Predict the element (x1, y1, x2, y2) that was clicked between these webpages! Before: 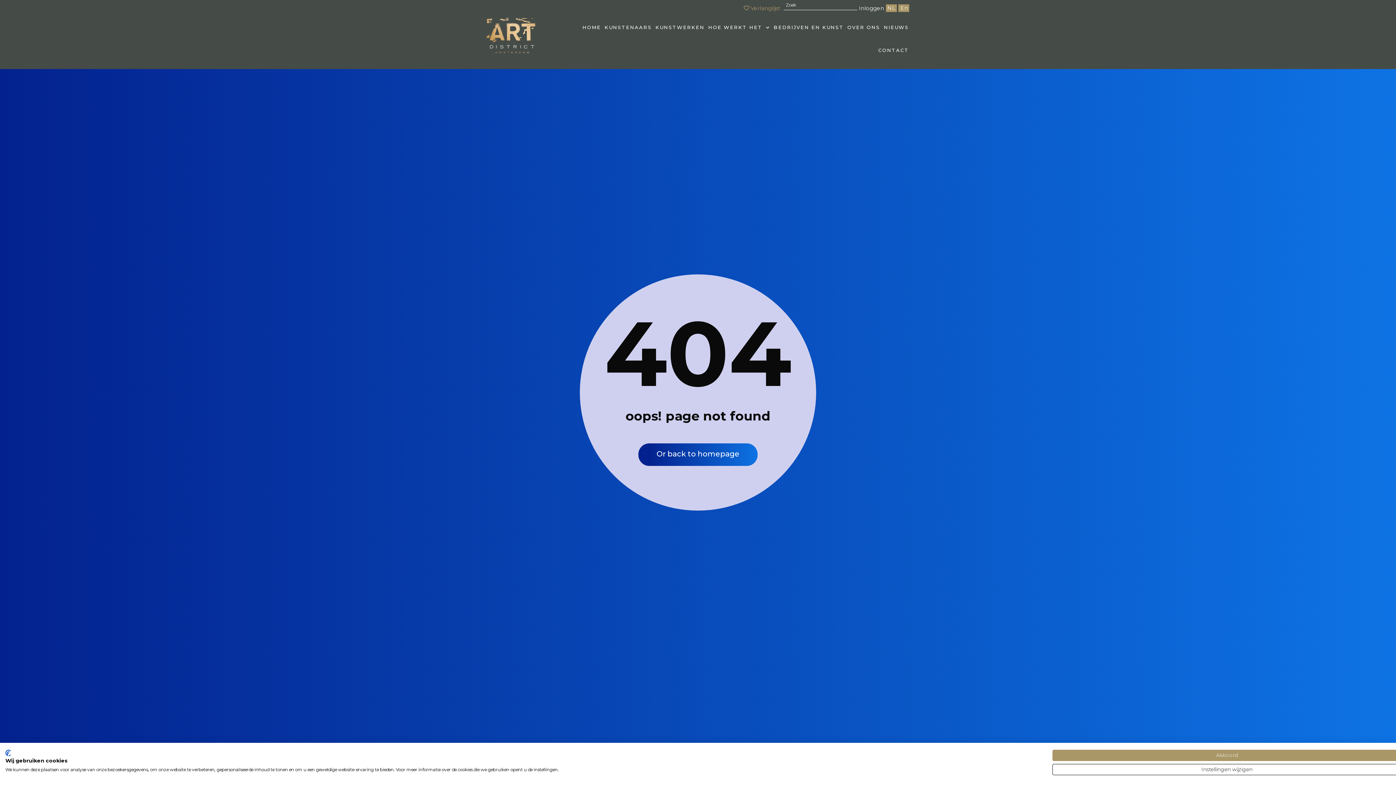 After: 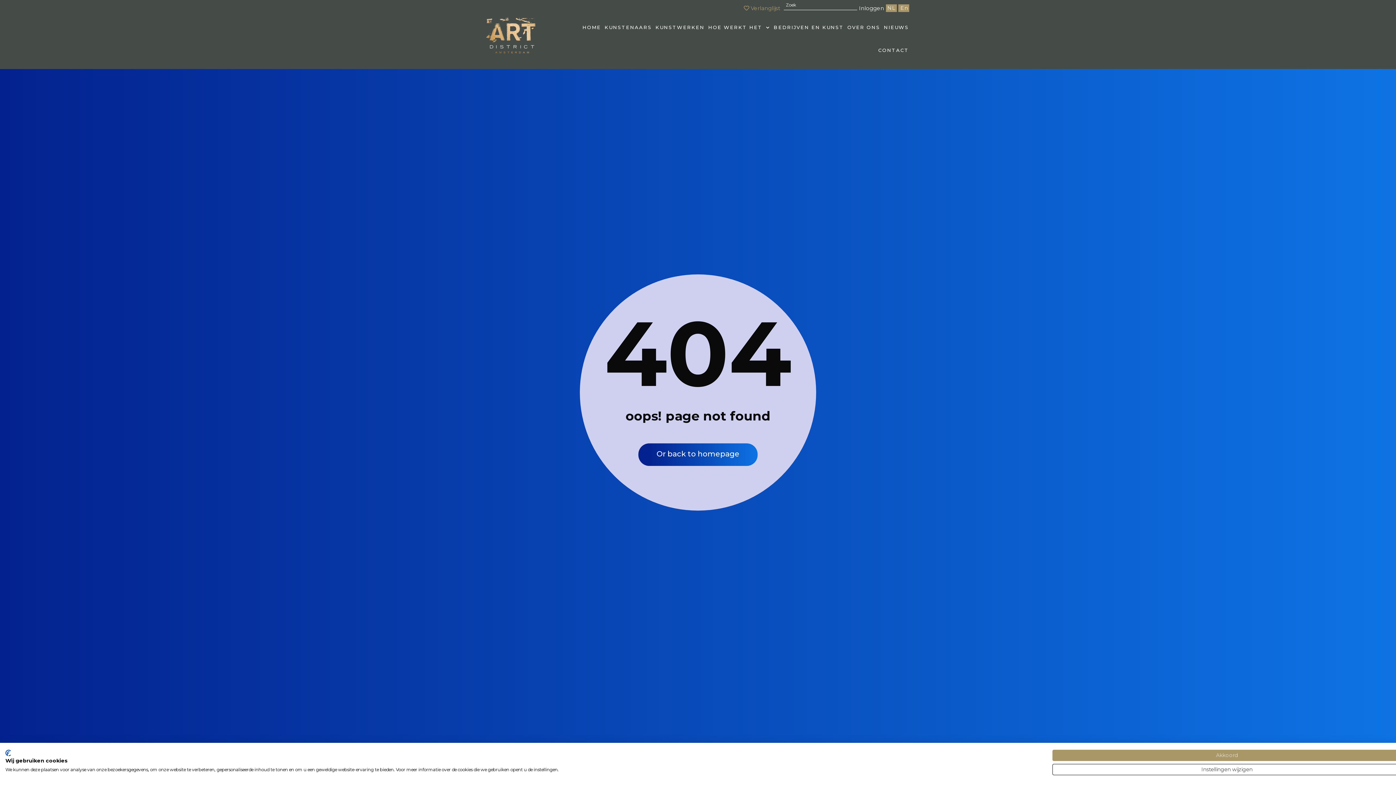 Action: bbox: (886, 4, 897, 8) label: NL